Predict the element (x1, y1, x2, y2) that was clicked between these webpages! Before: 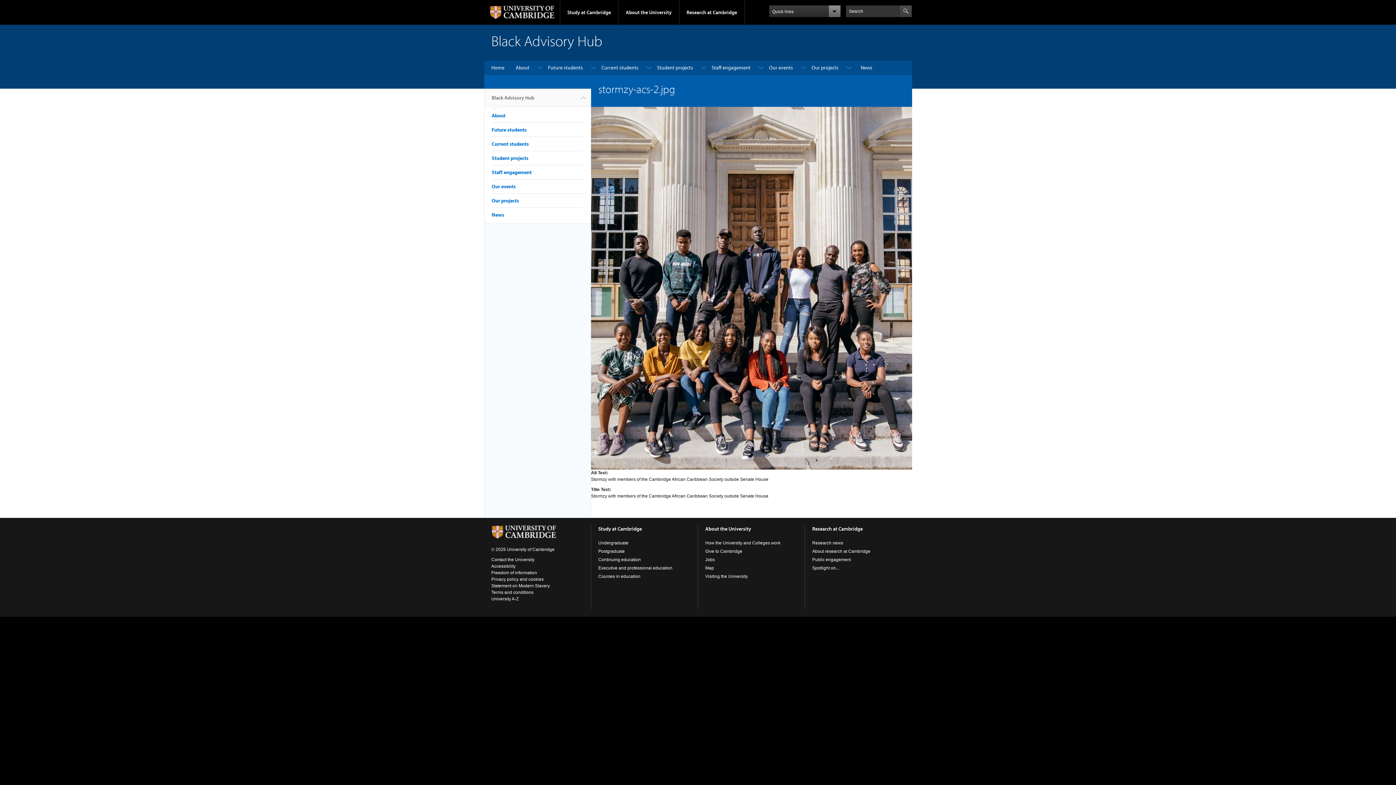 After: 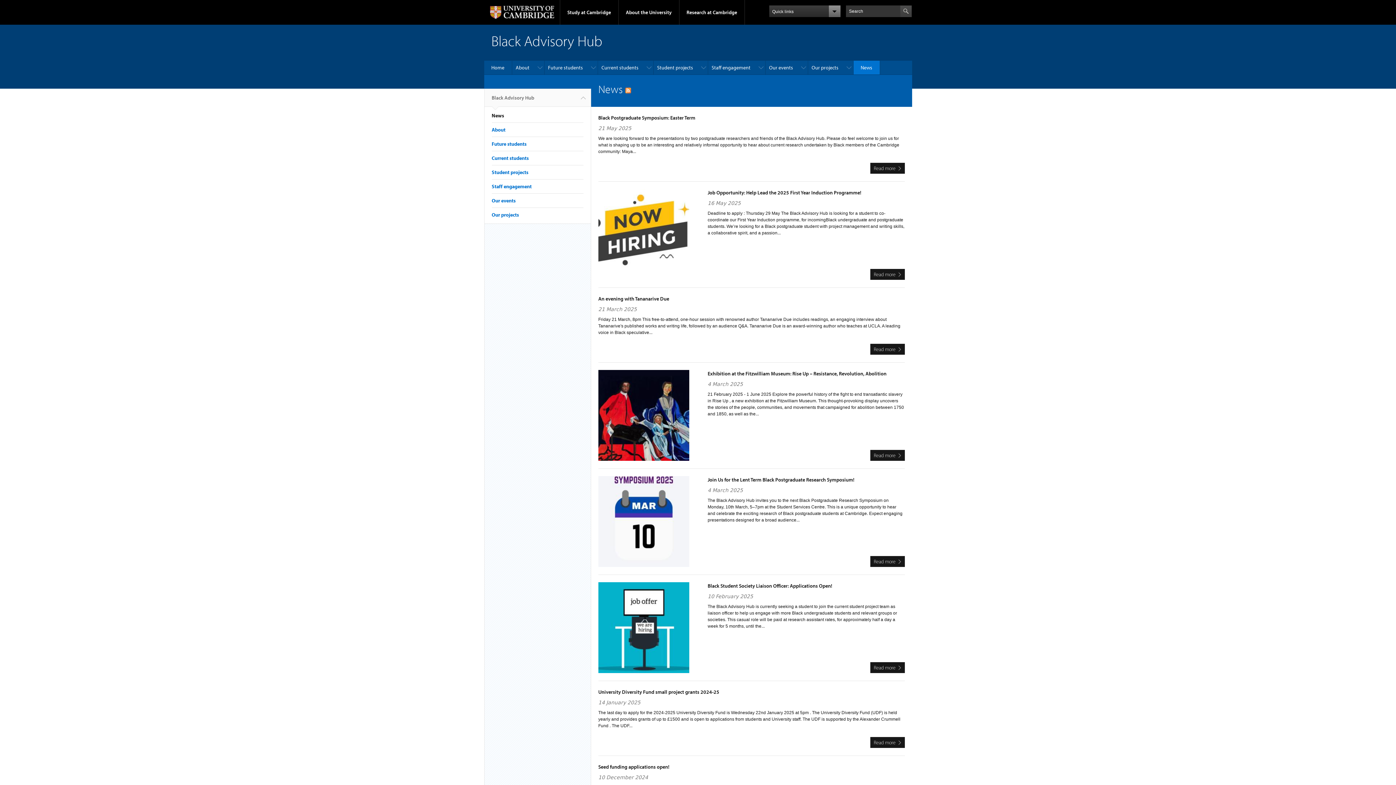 Action: bbox: (491, 211, 504, 218) label: News